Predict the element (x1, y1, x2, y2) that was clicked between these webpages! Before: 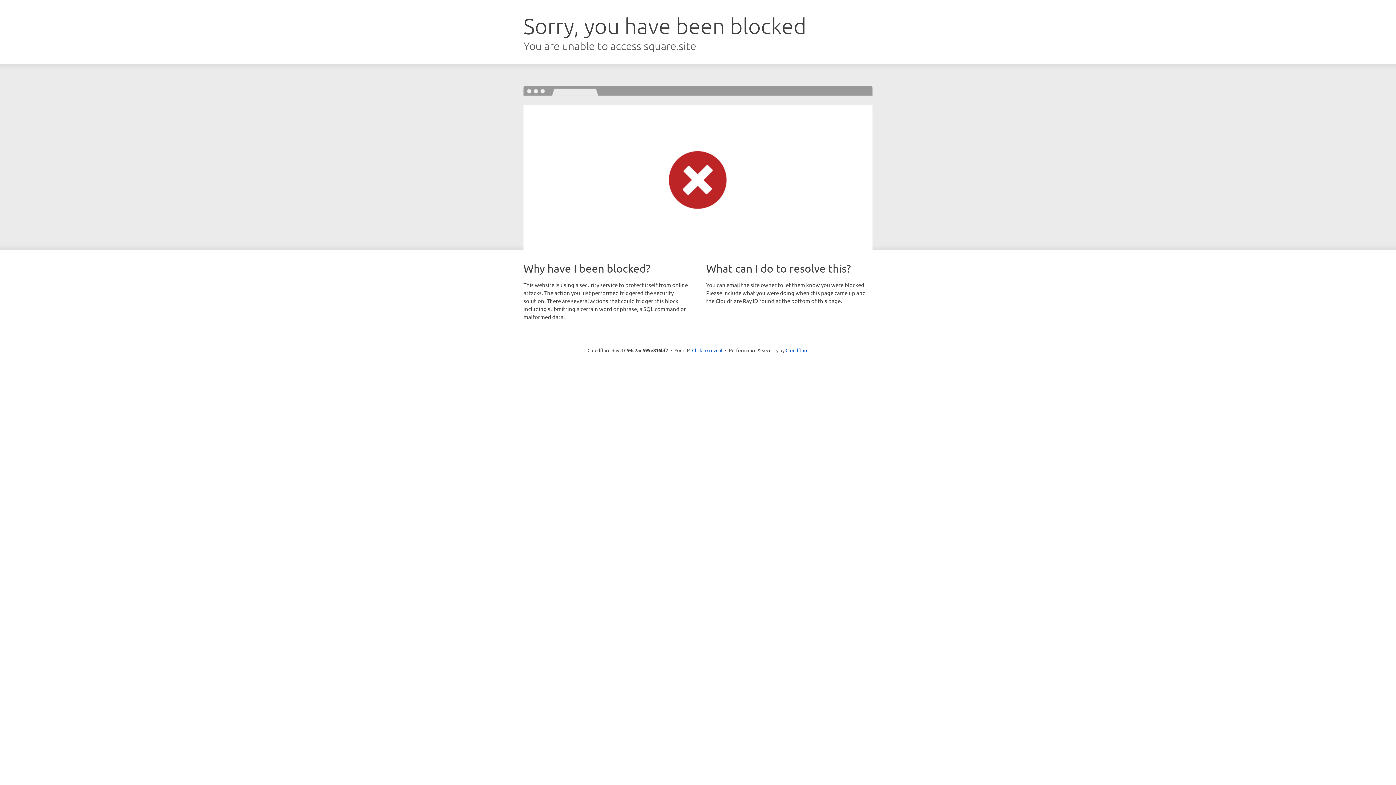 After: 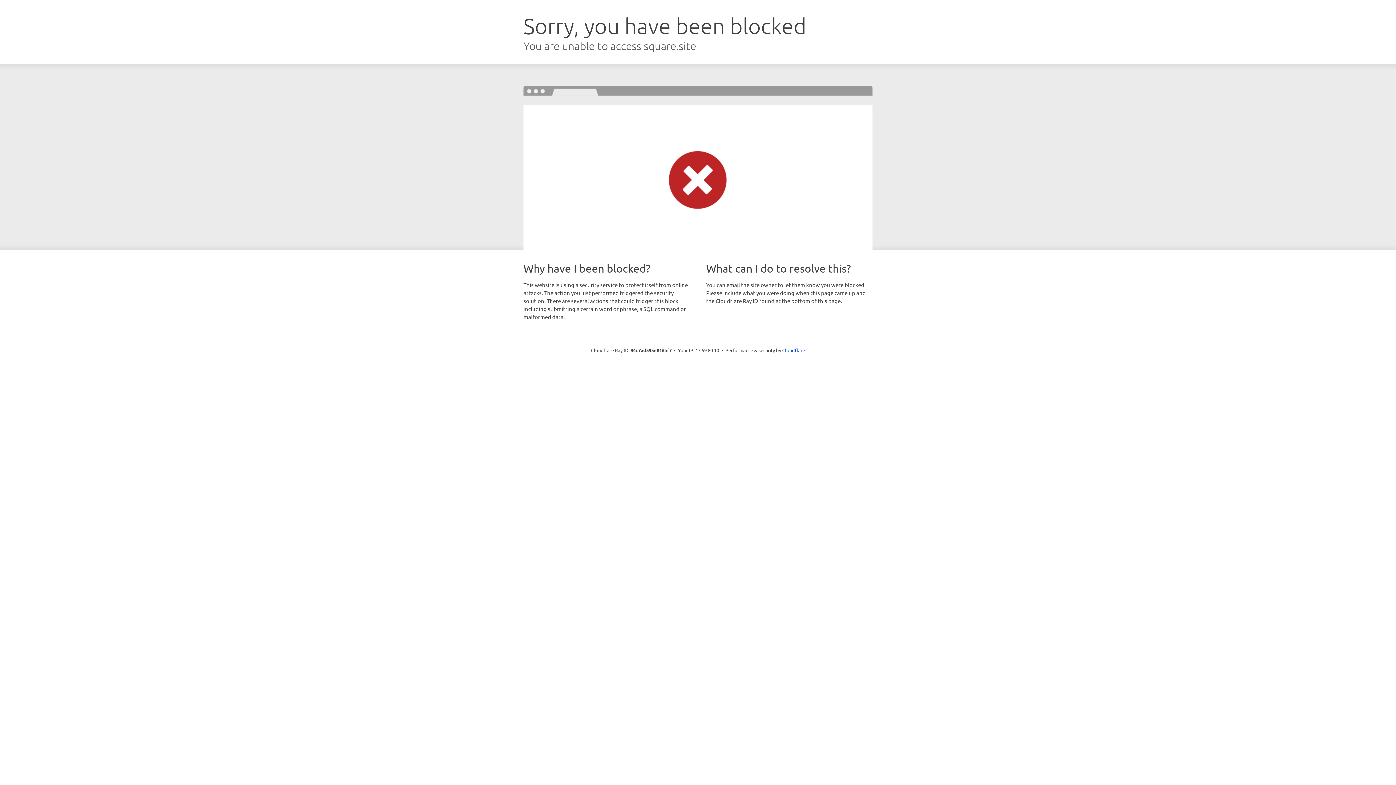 Action: label: Click to reveal bbox: (692, 346, 722, 353)